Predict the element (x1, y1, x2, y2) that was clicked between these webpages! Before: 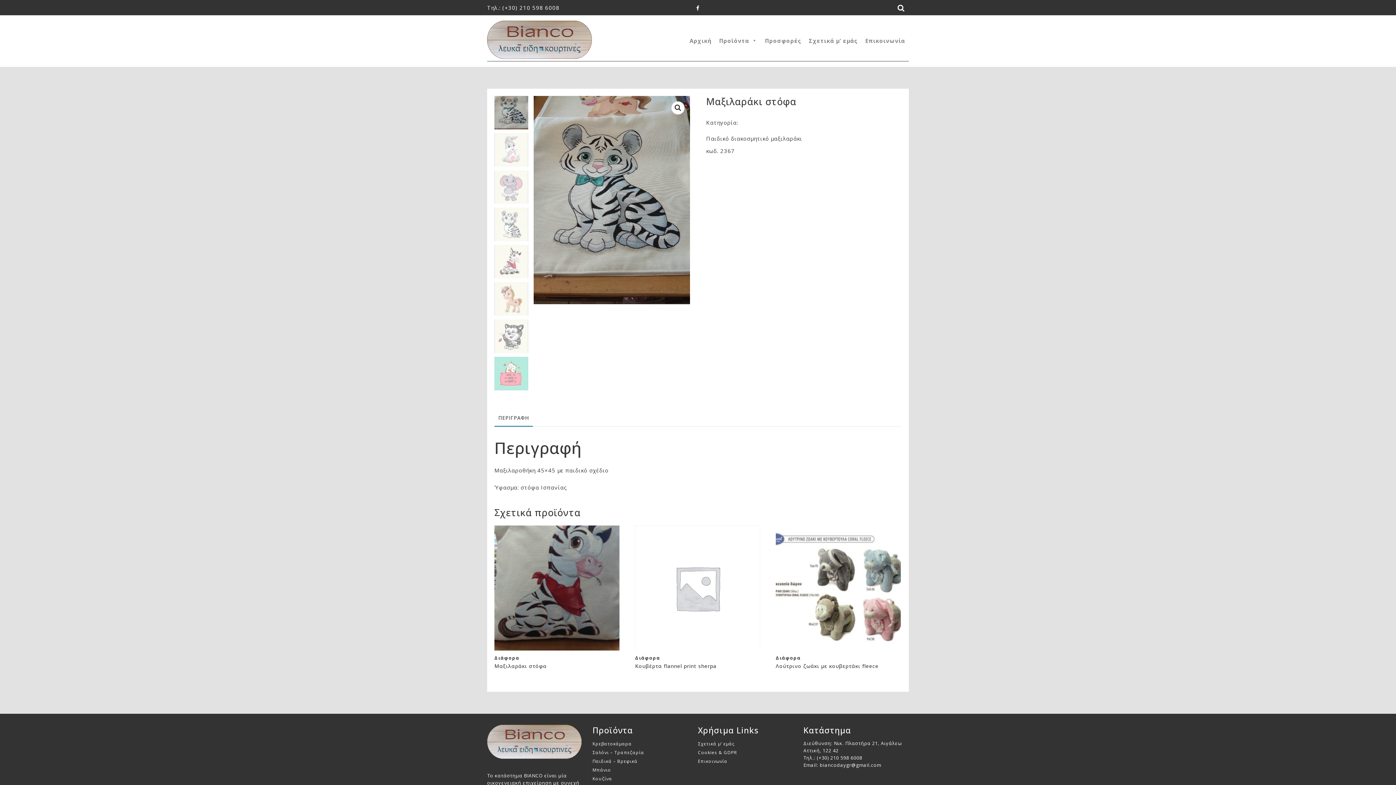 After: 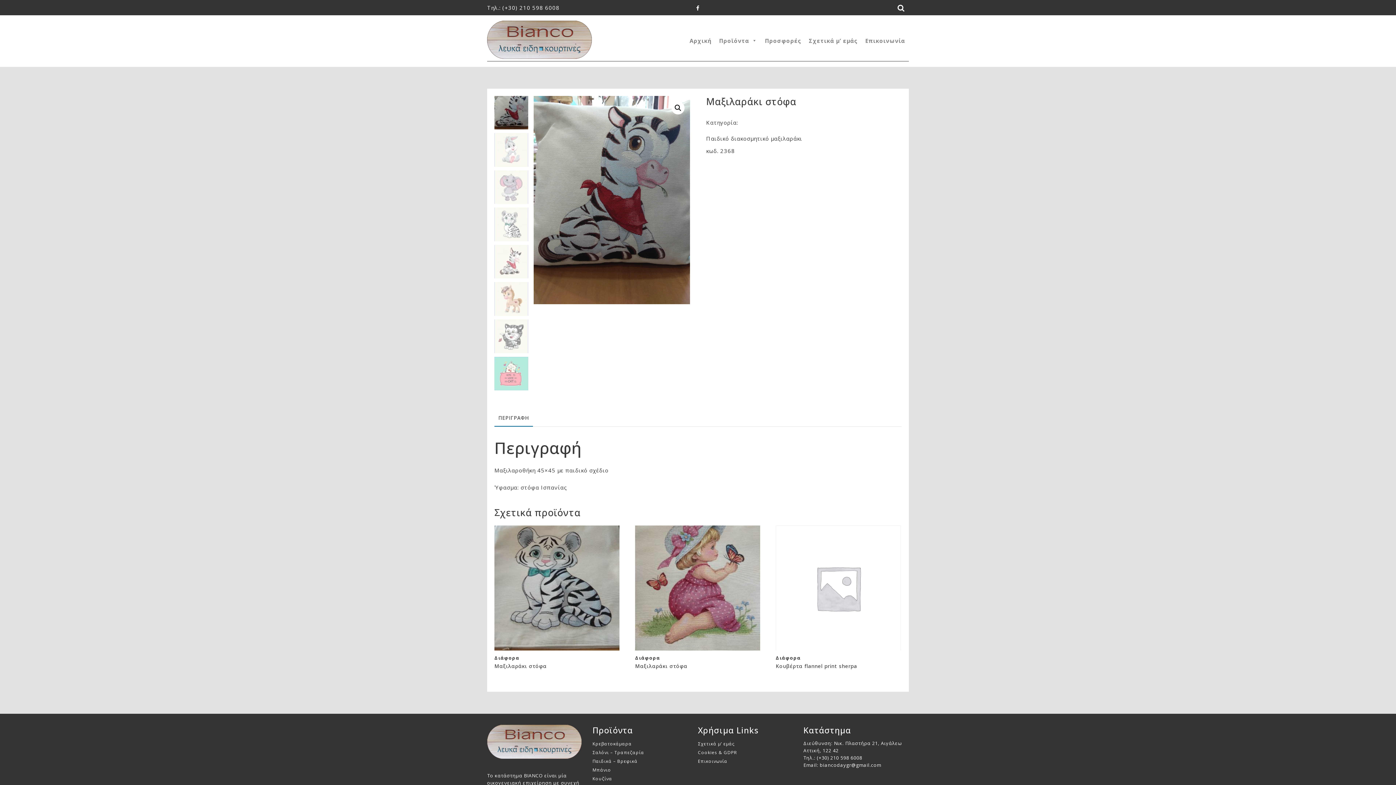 Action: bbox: (494, 525, 619, 651)